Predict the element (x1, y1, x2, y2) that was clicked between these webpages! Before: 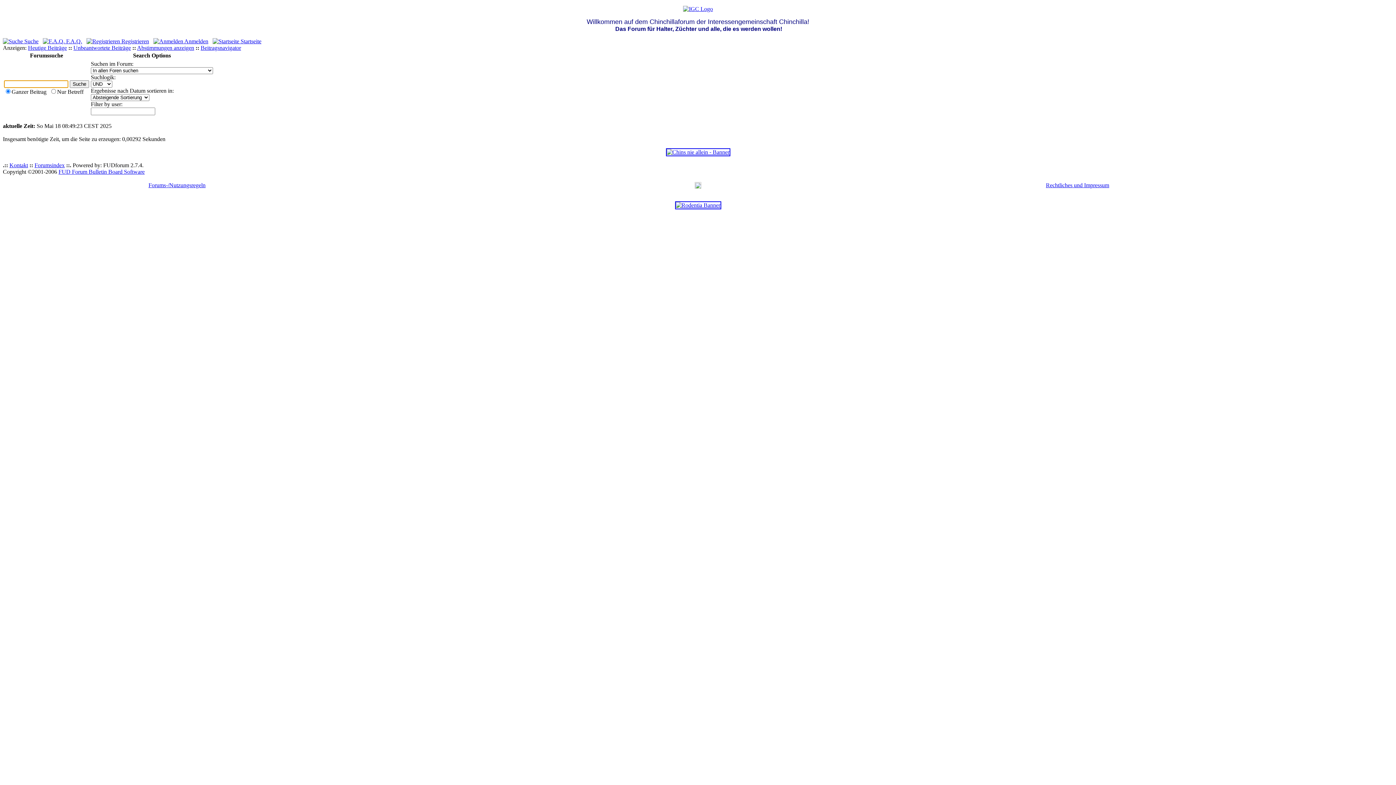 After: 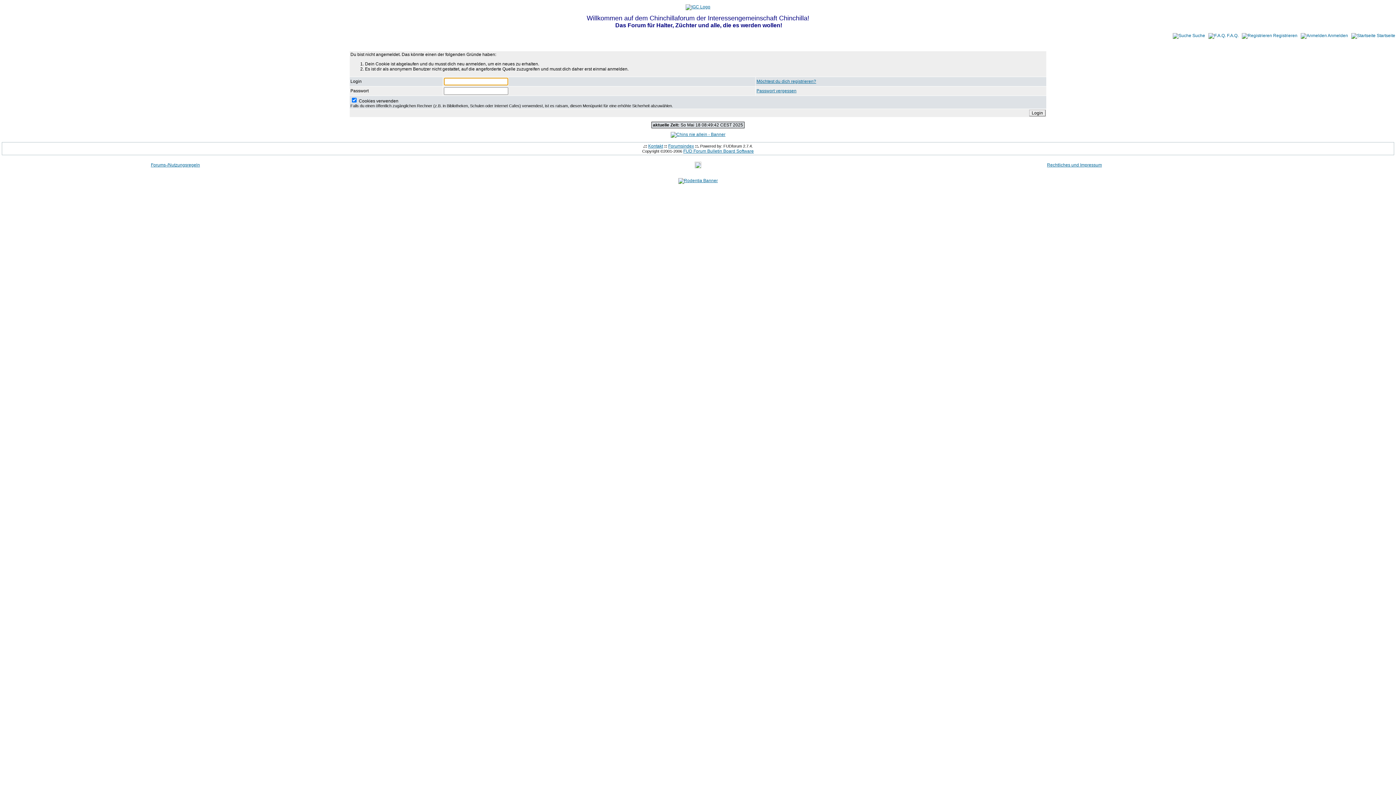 Action: label:  Anmelden bbox: (153, 38, 208, 44)